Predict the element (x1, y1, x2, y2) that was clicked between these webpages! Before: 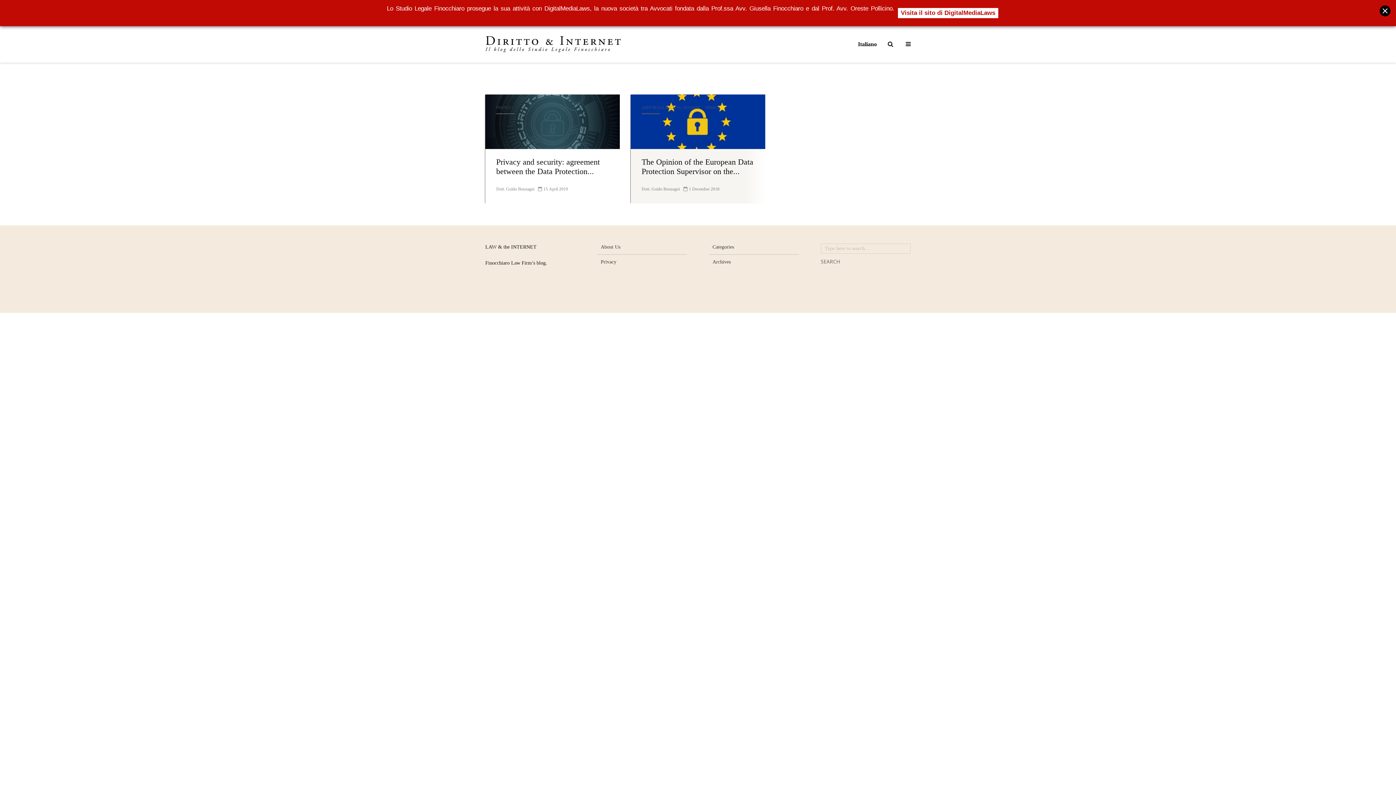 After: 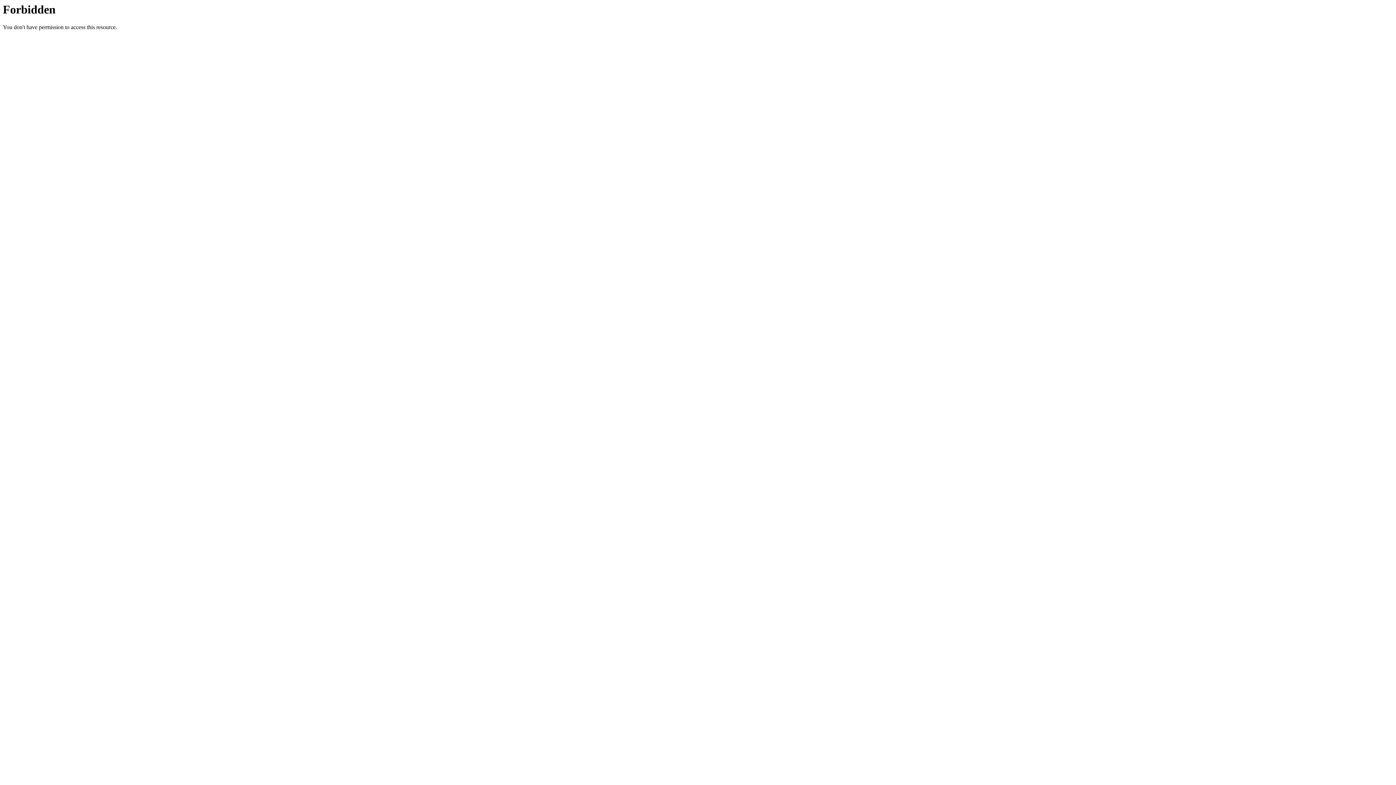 Action: bbox: (898, 8, 998, 18) label: Visita il sito di DigitalMediaLaws